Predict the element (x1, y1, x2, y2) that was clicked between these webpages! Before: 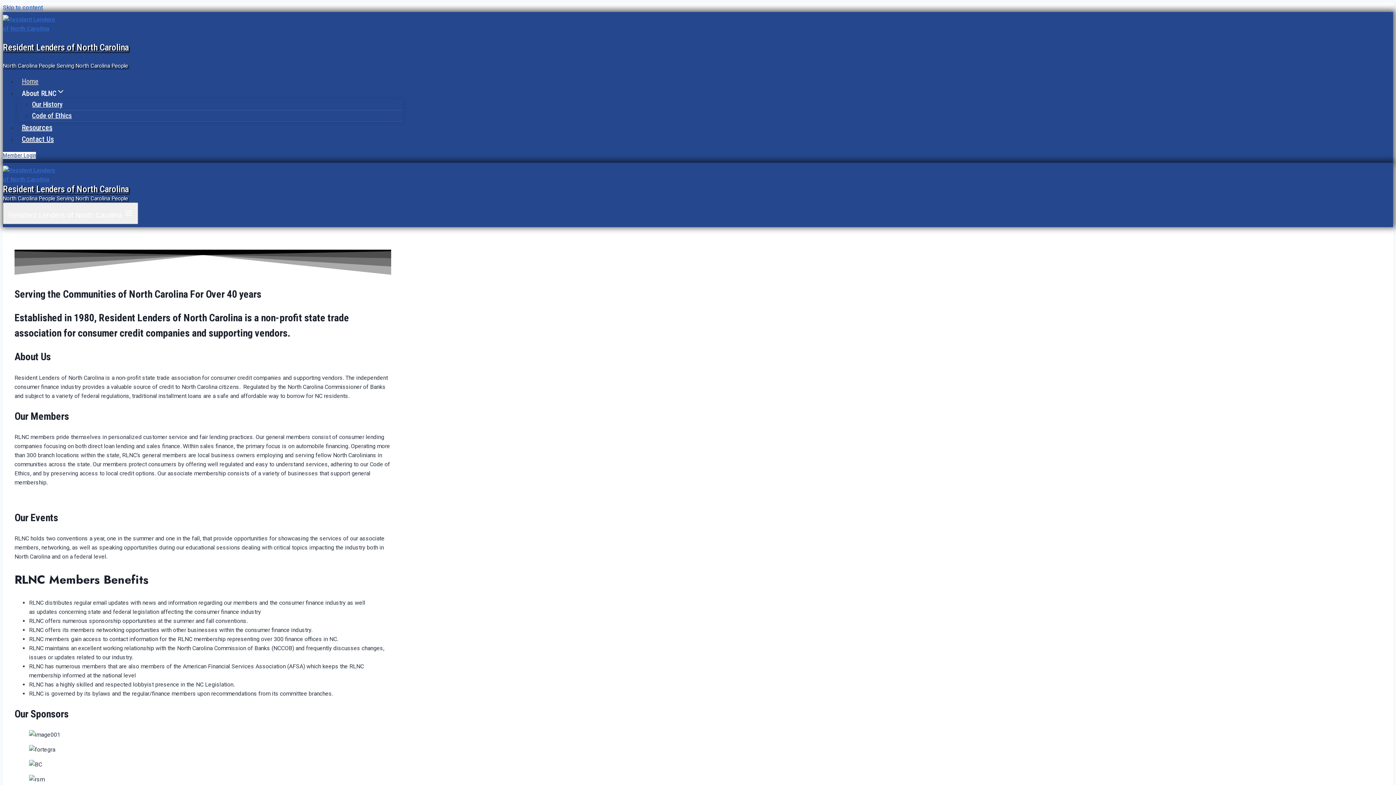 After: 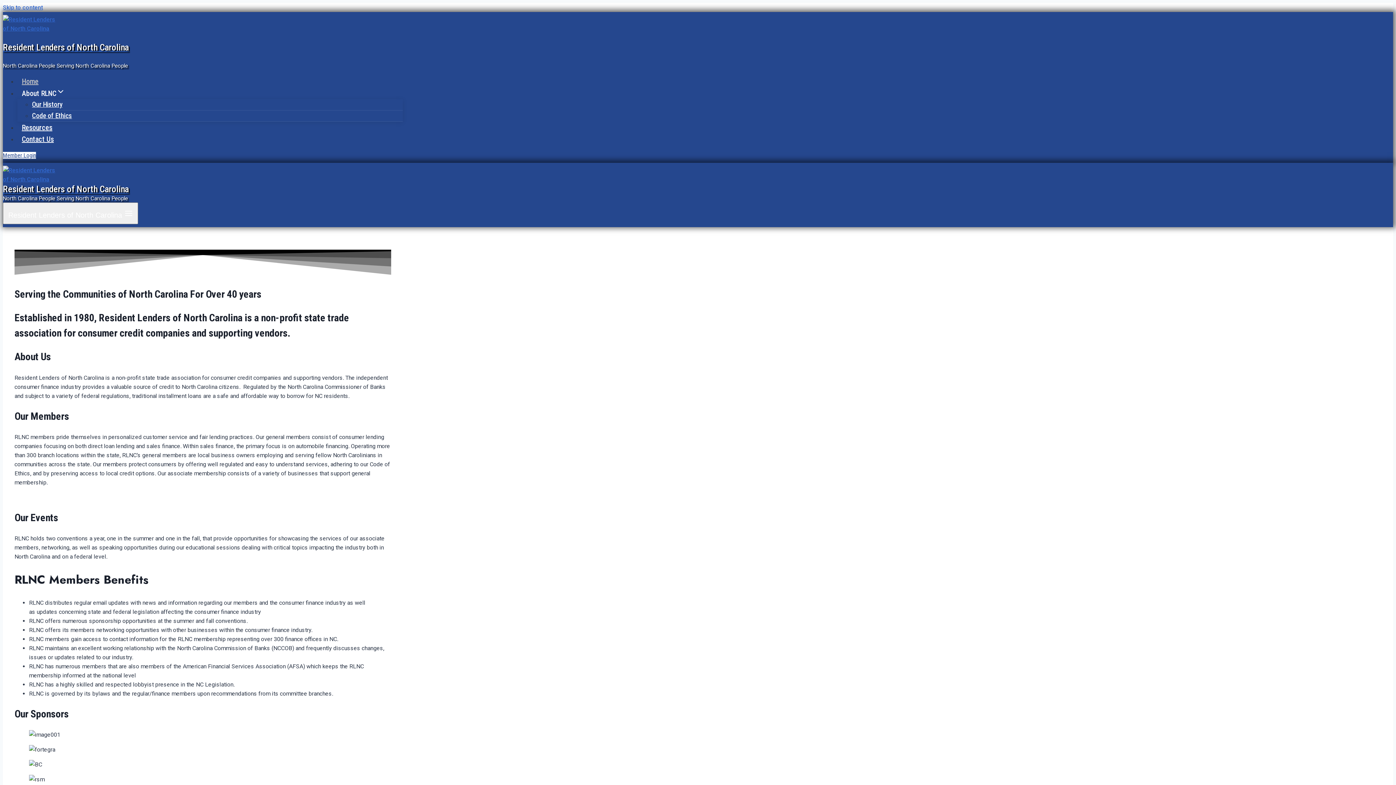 Action: bbox: (2, 176, 402, 202) label: Resident Lenders of North Carolina
North Carolina People Serving North Carolina People